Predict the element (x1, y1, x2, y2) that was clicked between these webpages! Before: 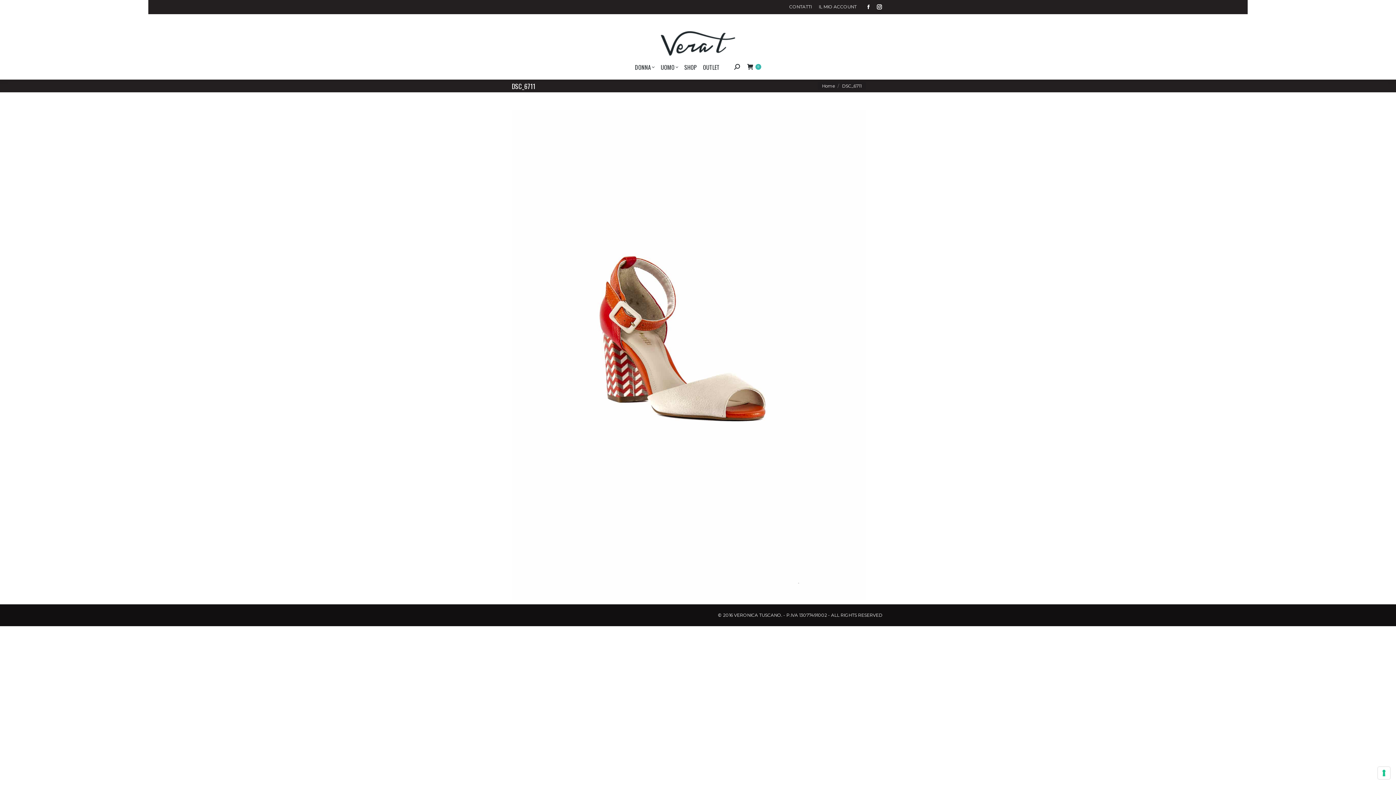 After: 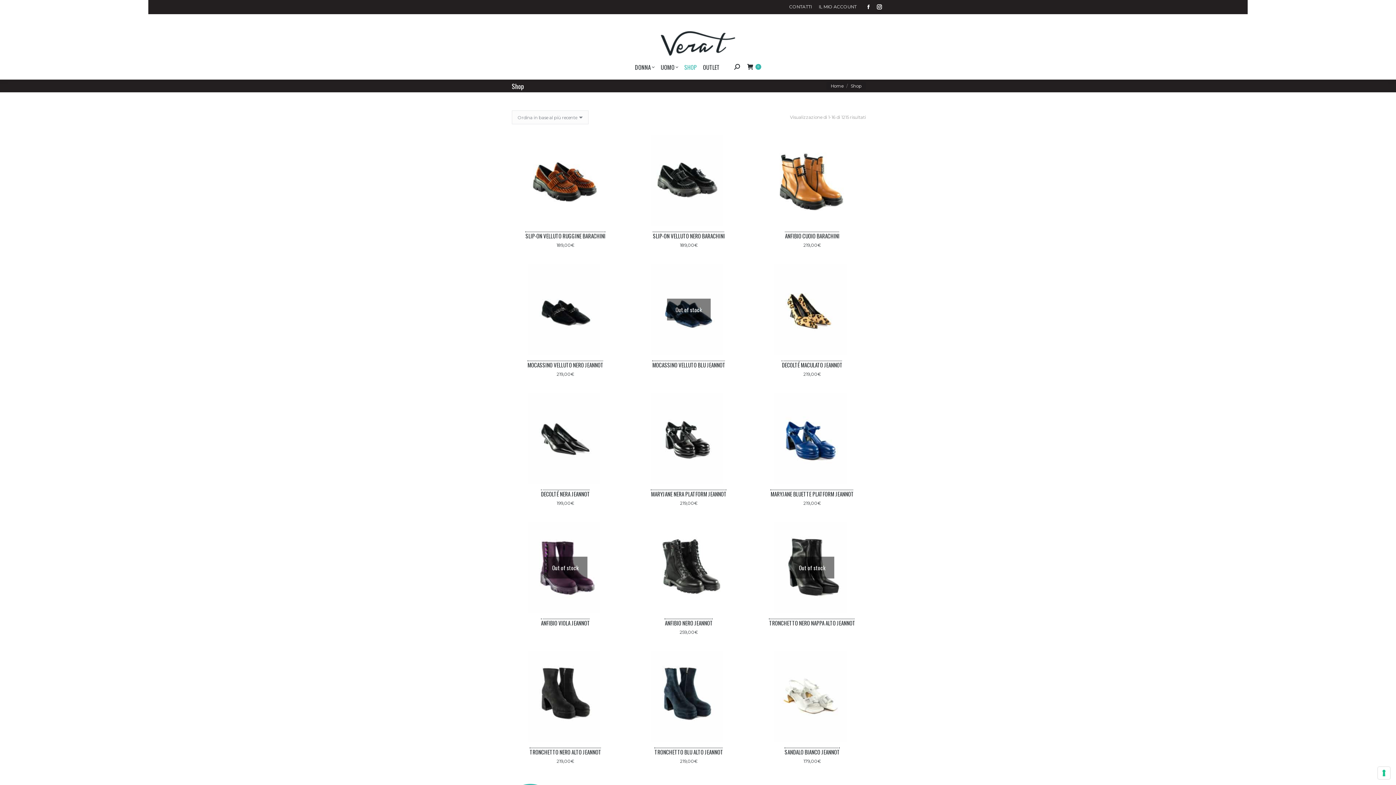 Action: label: SHOP bbox: (684, 62, 696, 79)